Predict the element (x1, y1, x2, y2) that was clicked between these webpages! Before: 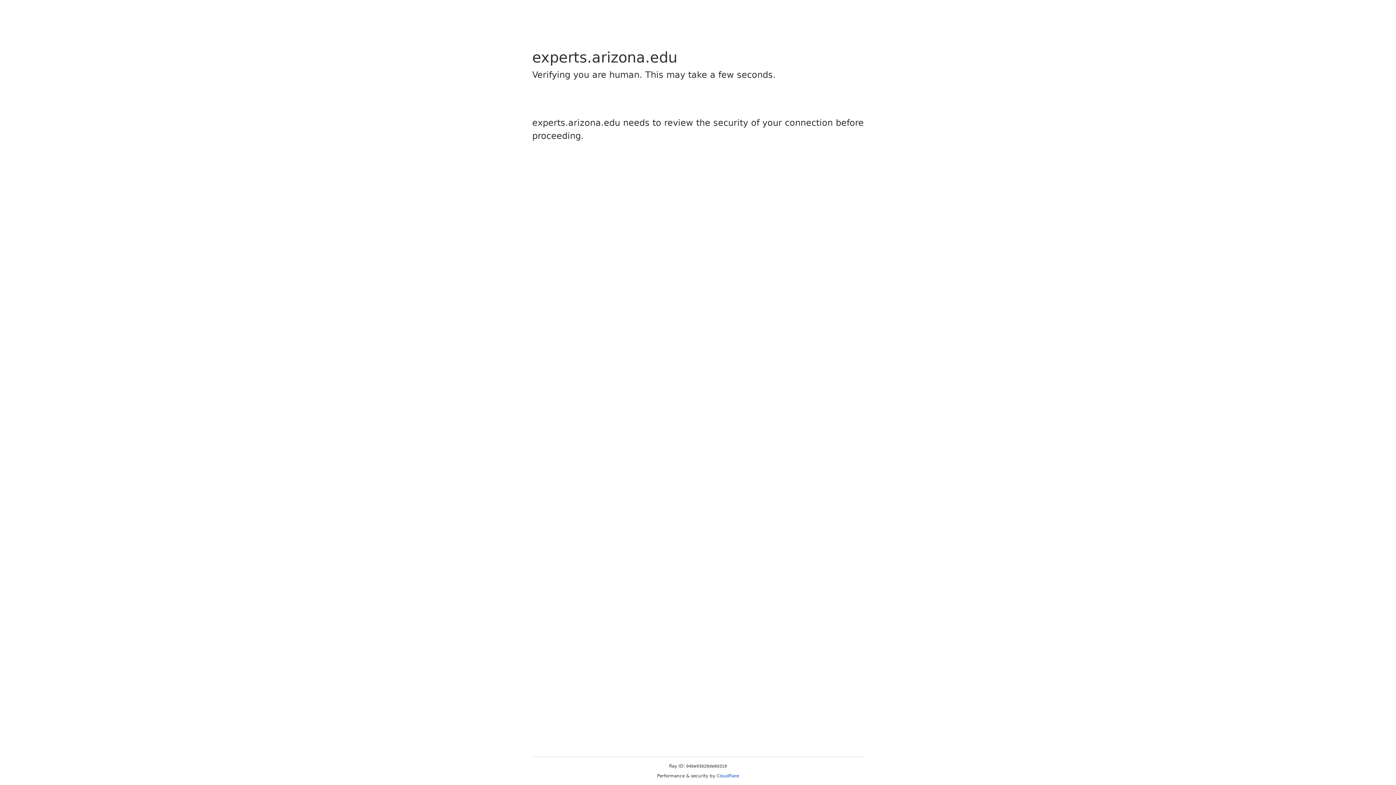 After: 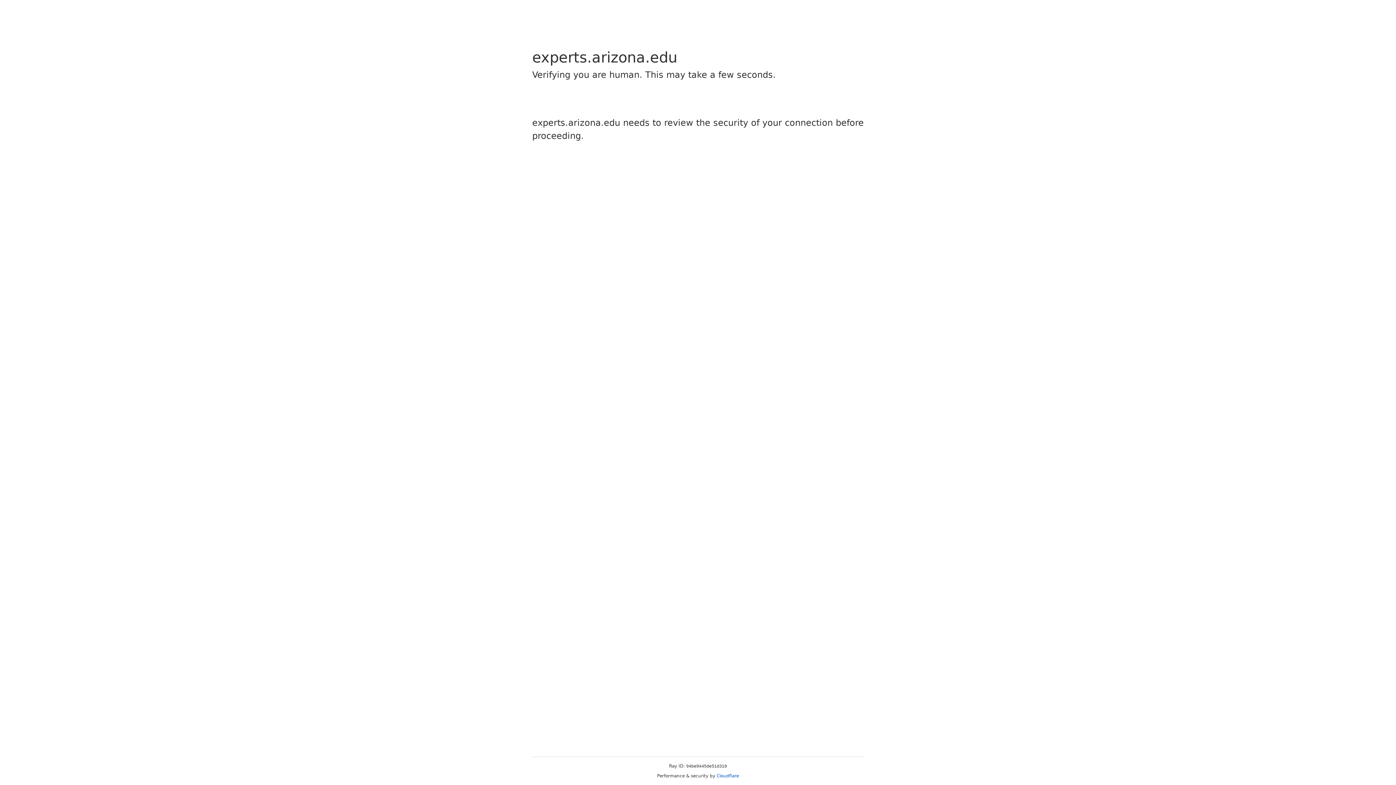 Action: bbox: (716, 773, 739, 778) label: Cloudflare